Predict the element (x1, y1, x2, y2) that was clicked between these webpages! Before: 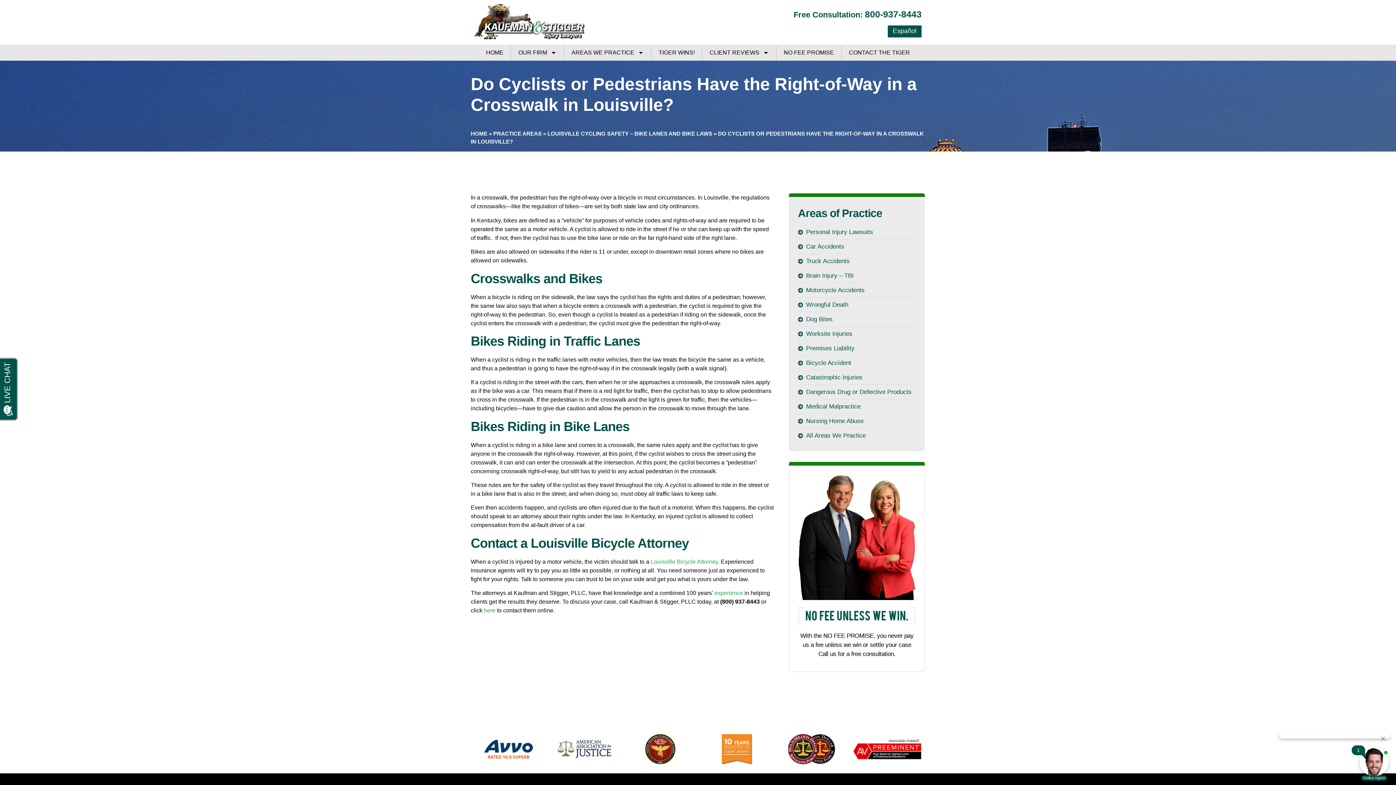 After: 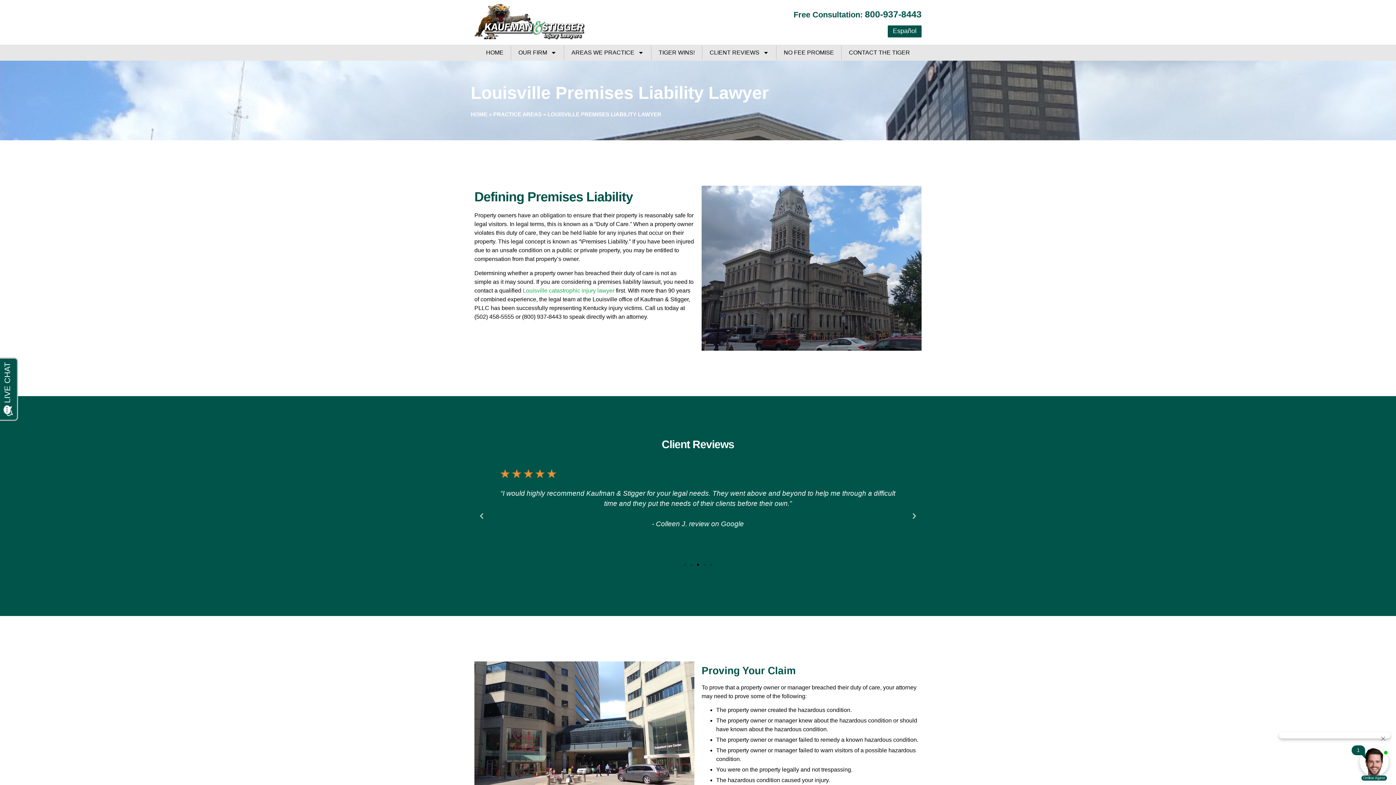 Action: bbox: (798, 344, 916, 353) label: Premises Liability